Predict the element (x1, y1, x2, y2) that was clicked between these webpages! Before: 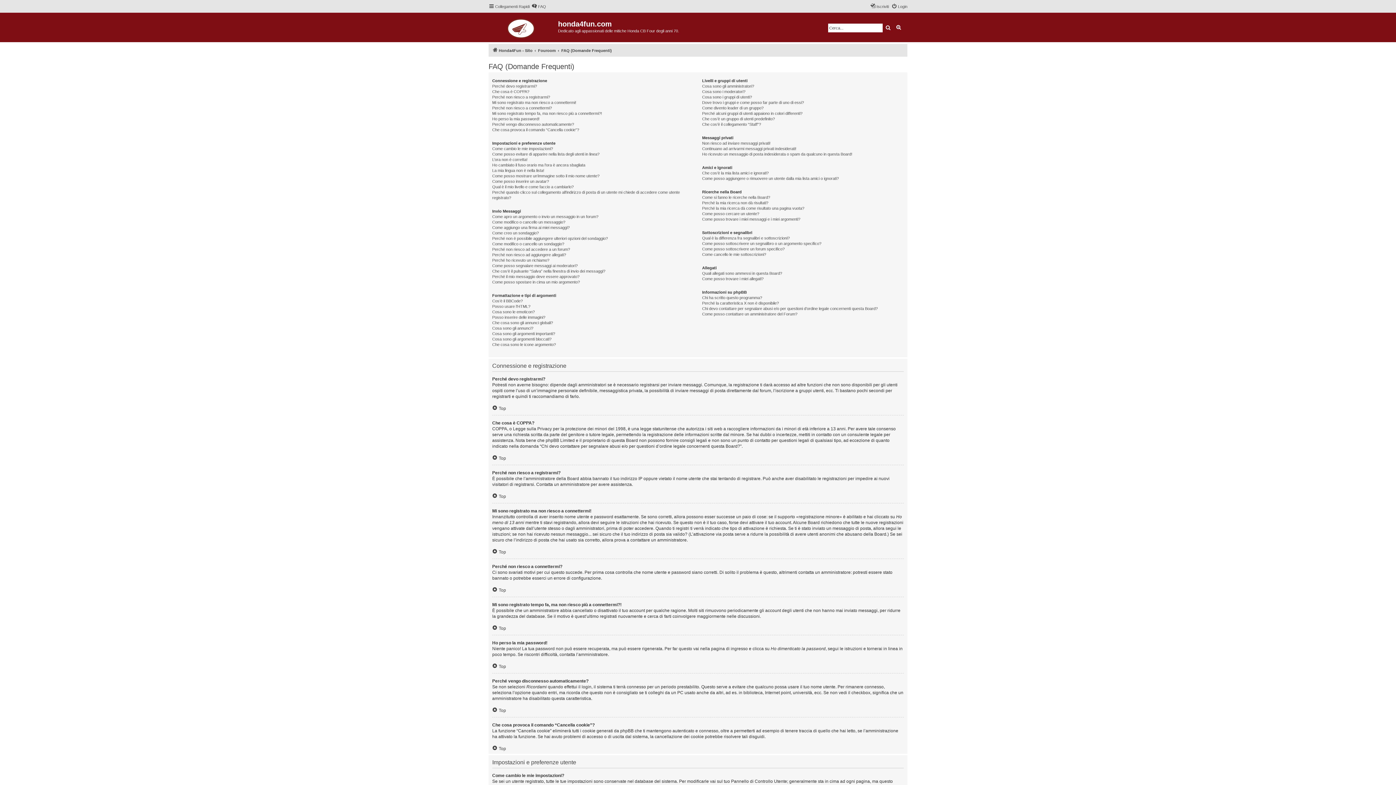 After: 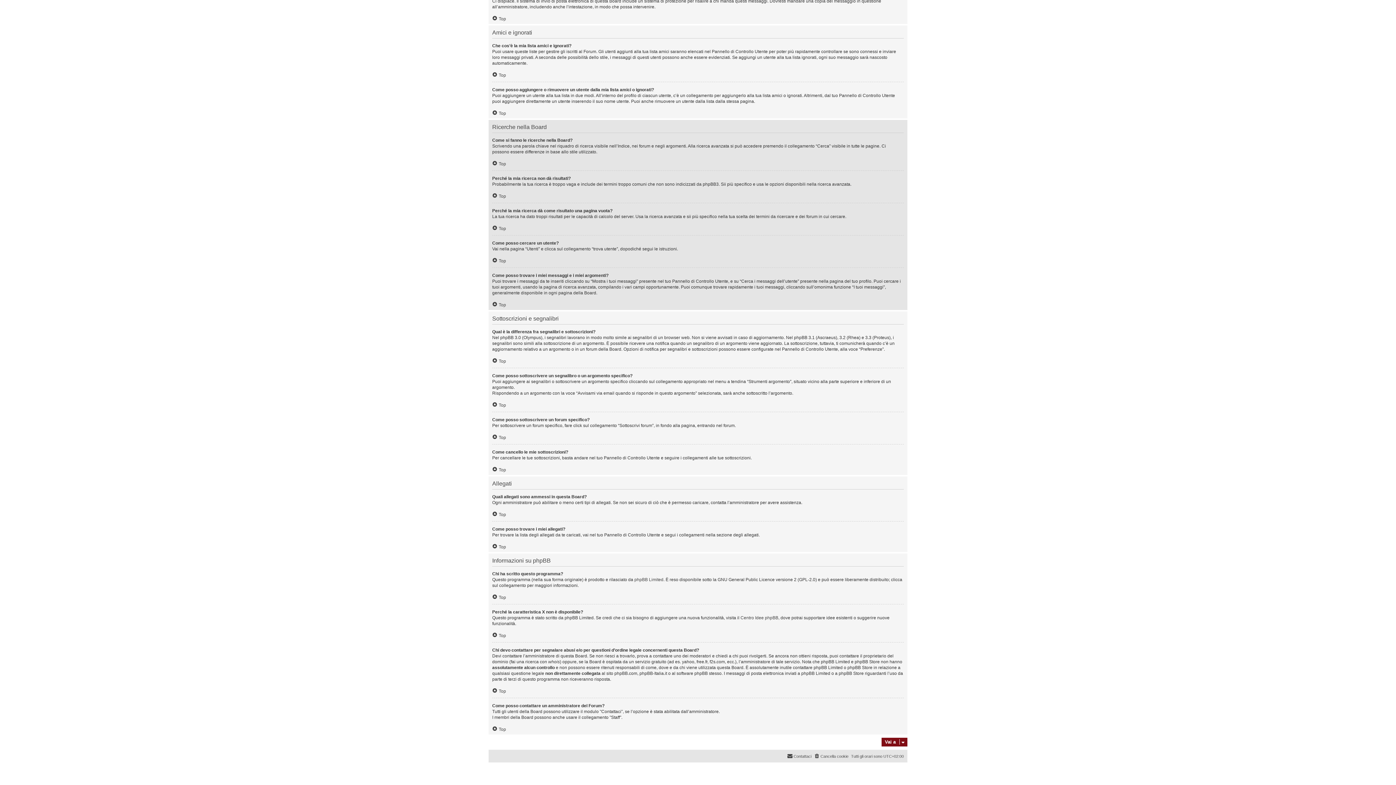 Action: label: Chi devo contattare per segnalare abusi e/o per questioni d’ordine legale concernenti questa Board? bbox: (702, 306, 877, 311)